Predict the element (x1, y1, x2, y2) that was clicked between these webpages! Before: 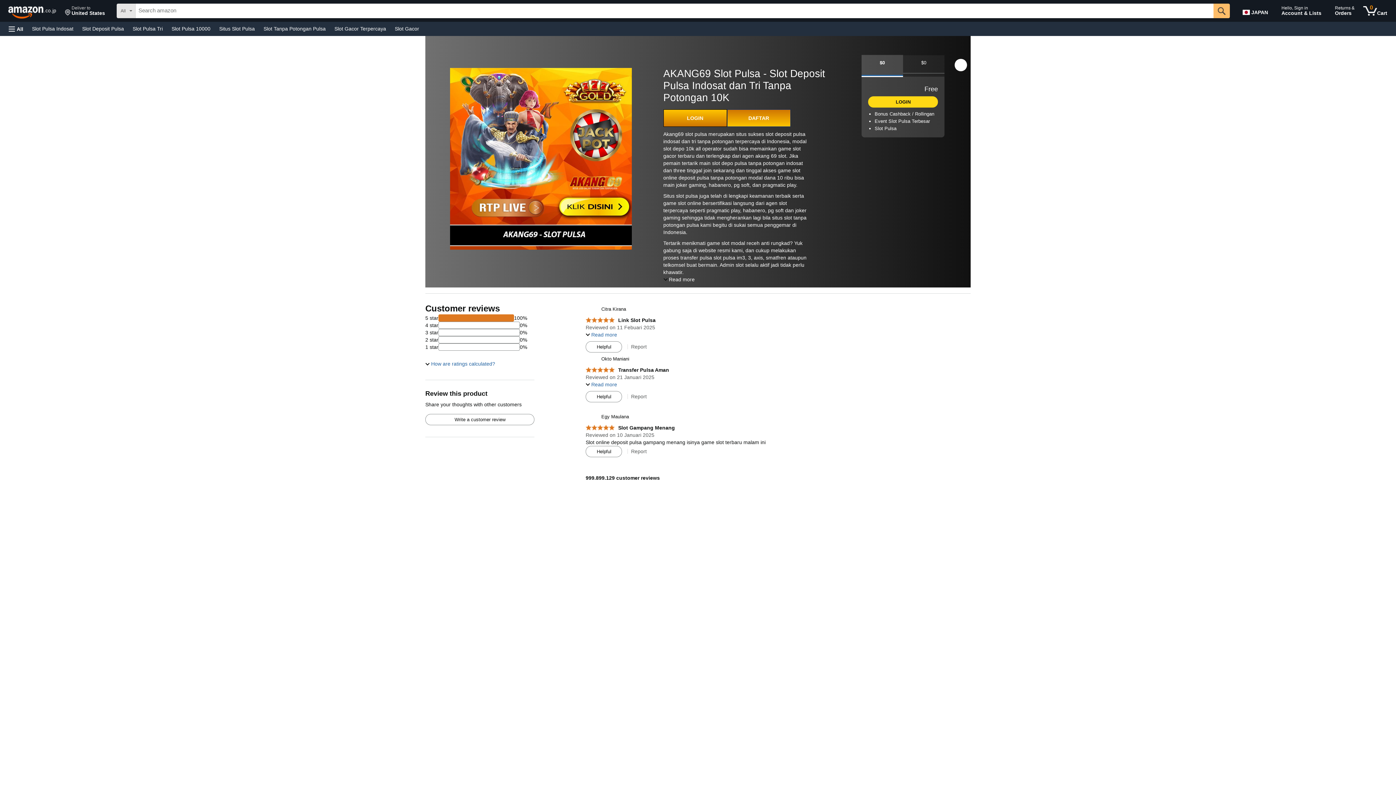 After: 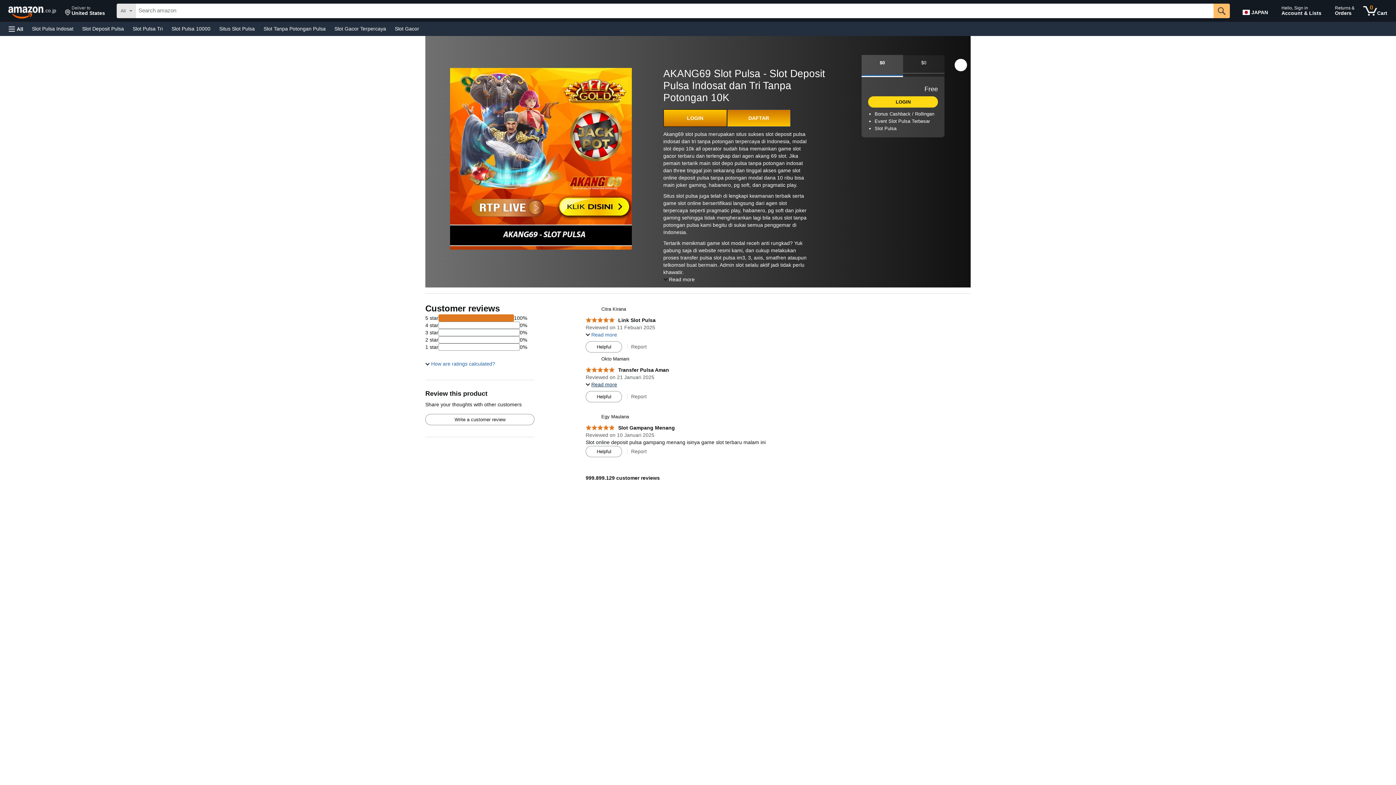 Action: bbox: (585, 381, 617, 387) label: Toggle full review text